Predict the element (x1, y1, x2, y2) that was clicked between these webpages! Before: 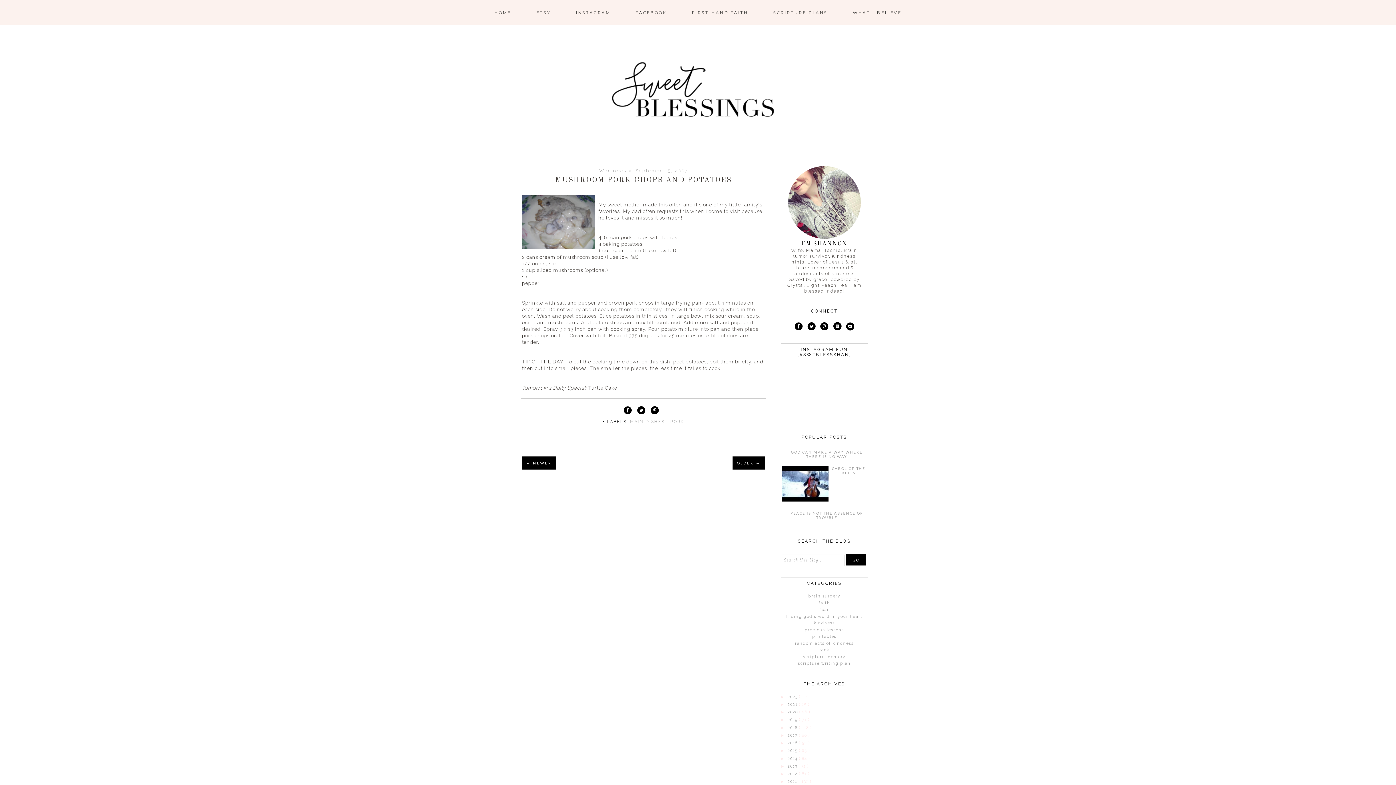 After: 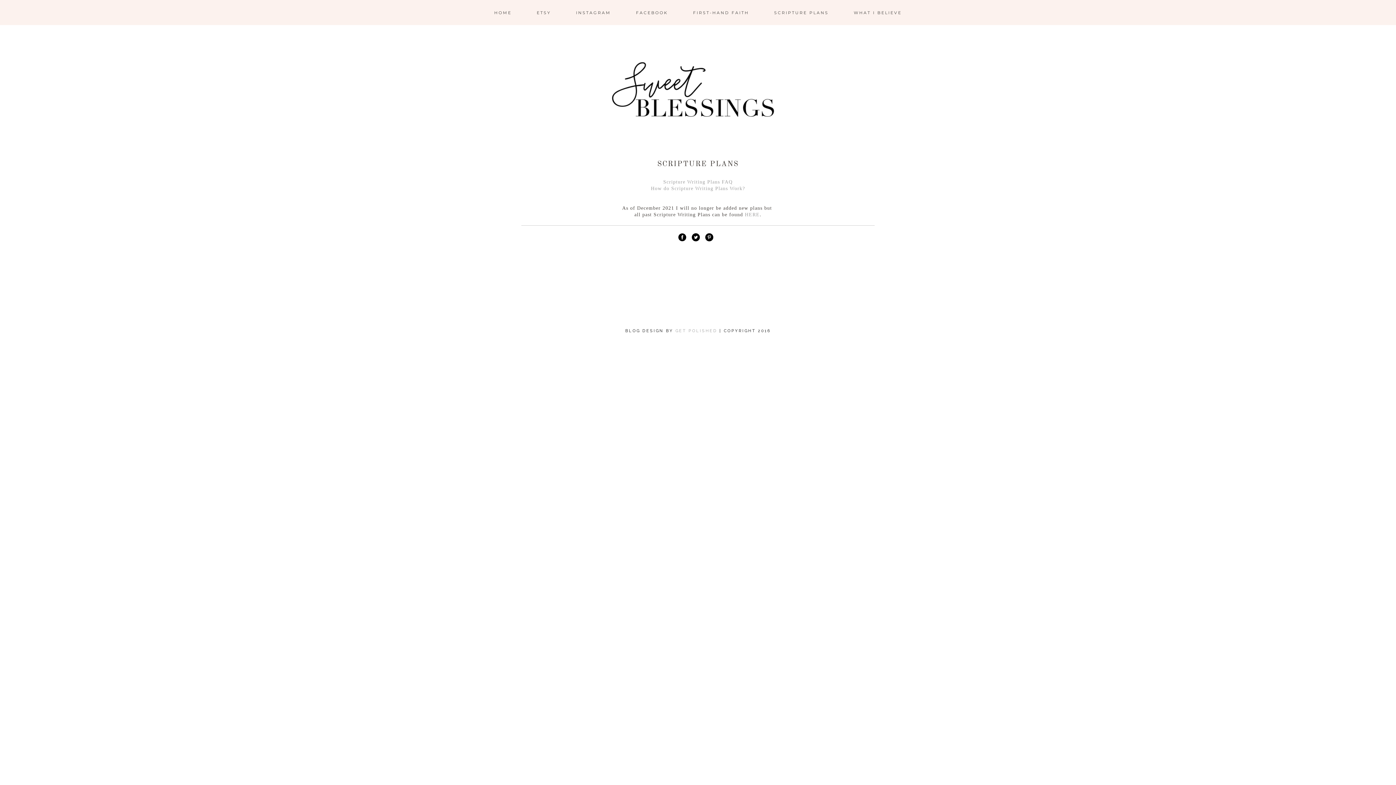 Action: bbox: (761, 7, 840, 17) label: SCRIPTURE PLANS